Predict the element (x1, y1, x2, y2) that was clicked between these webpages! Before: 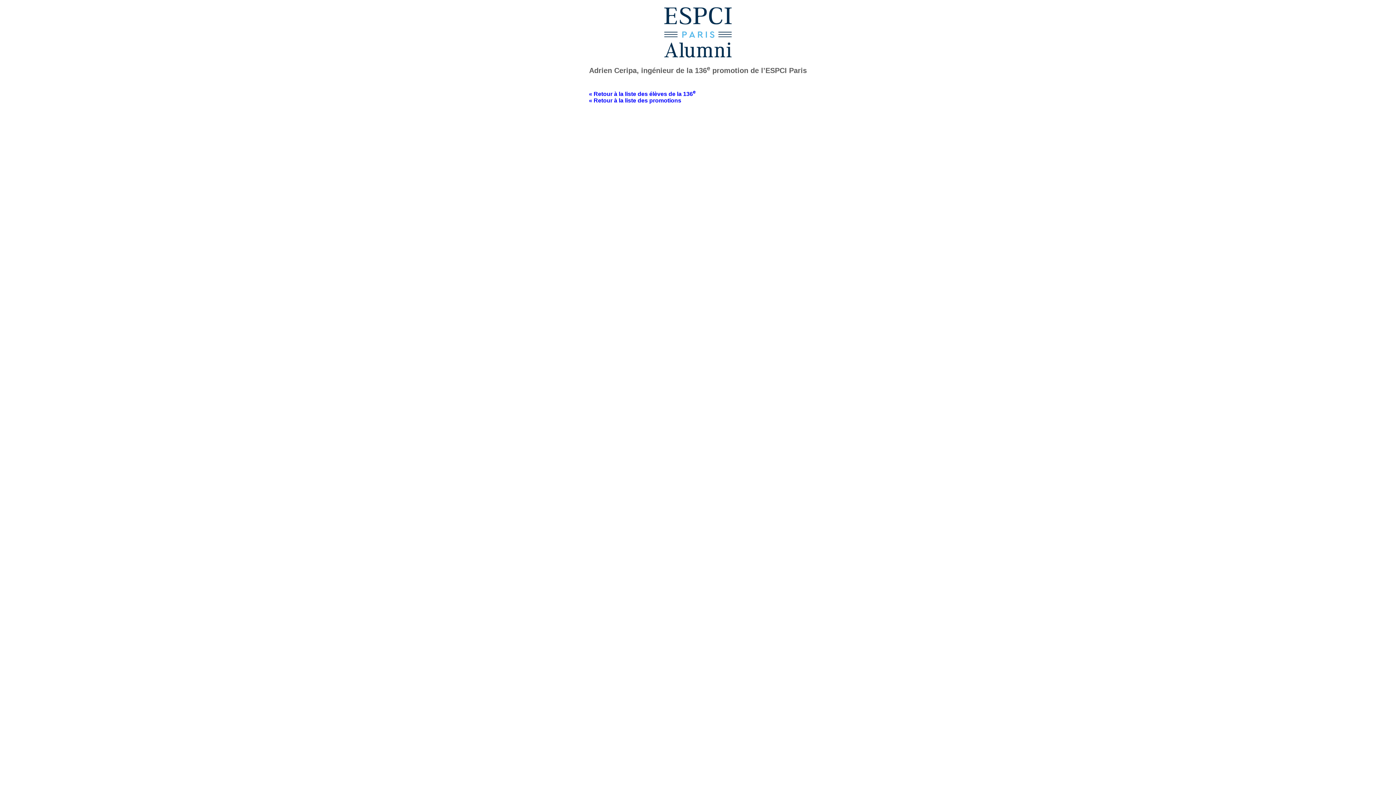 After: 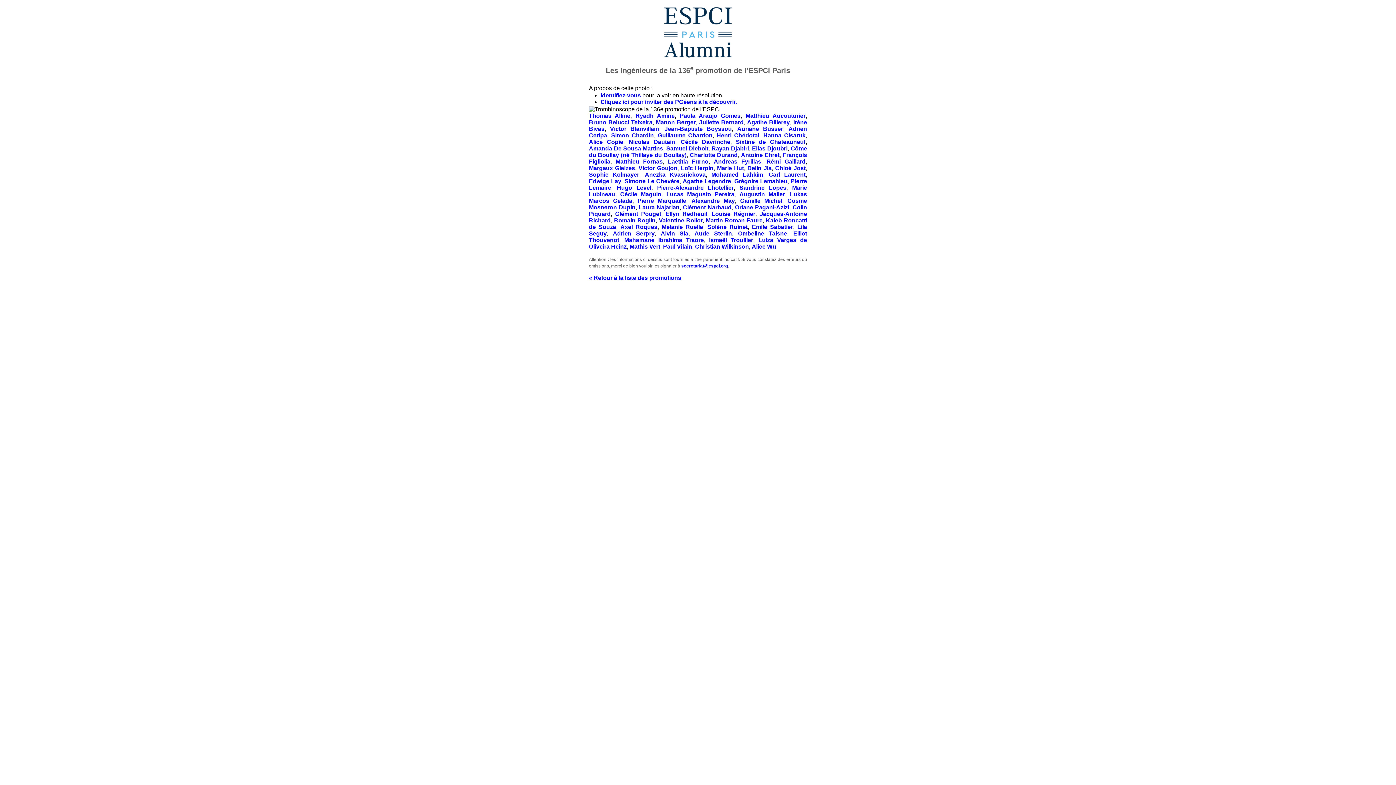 Action: bbox: (589, 90, 695, 97) label: « Retour à la liste des élèves de la 136e